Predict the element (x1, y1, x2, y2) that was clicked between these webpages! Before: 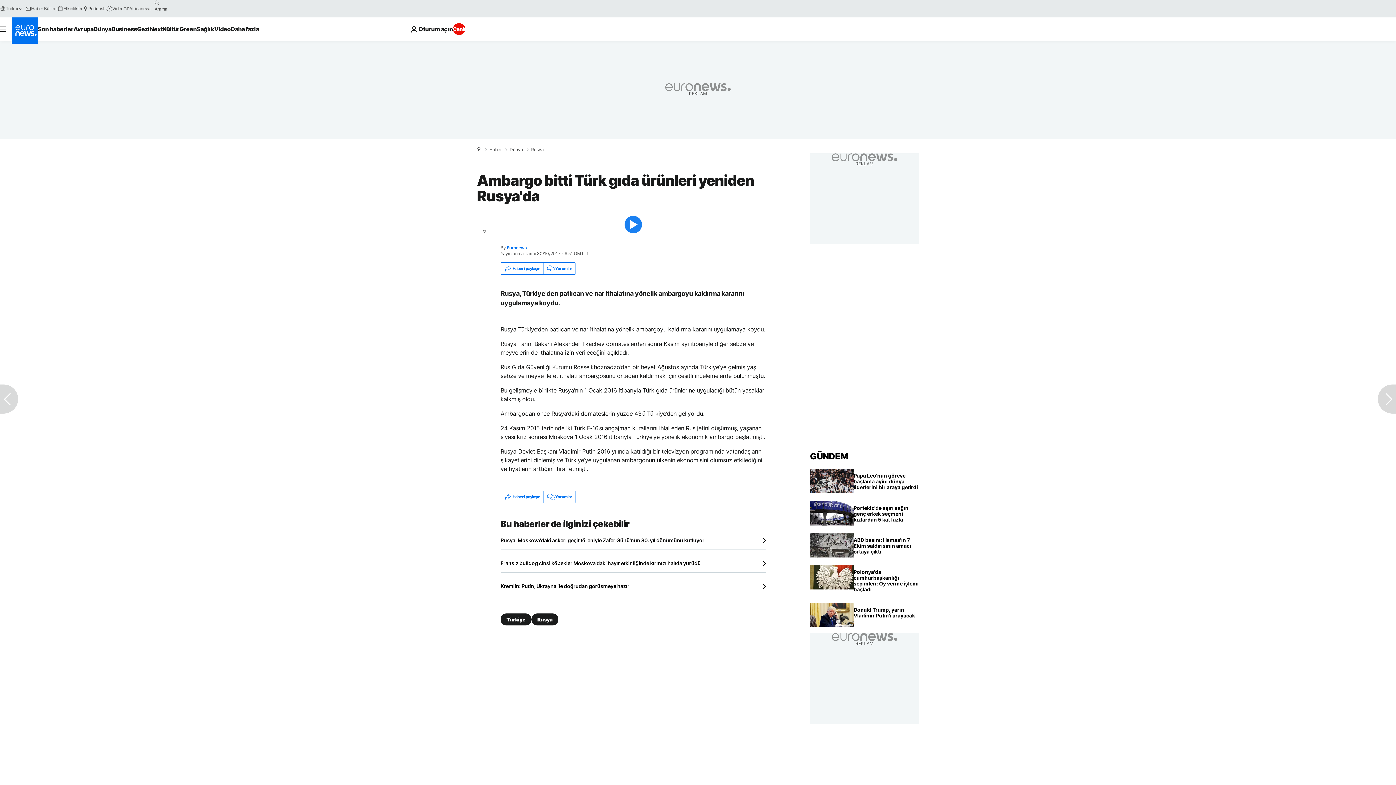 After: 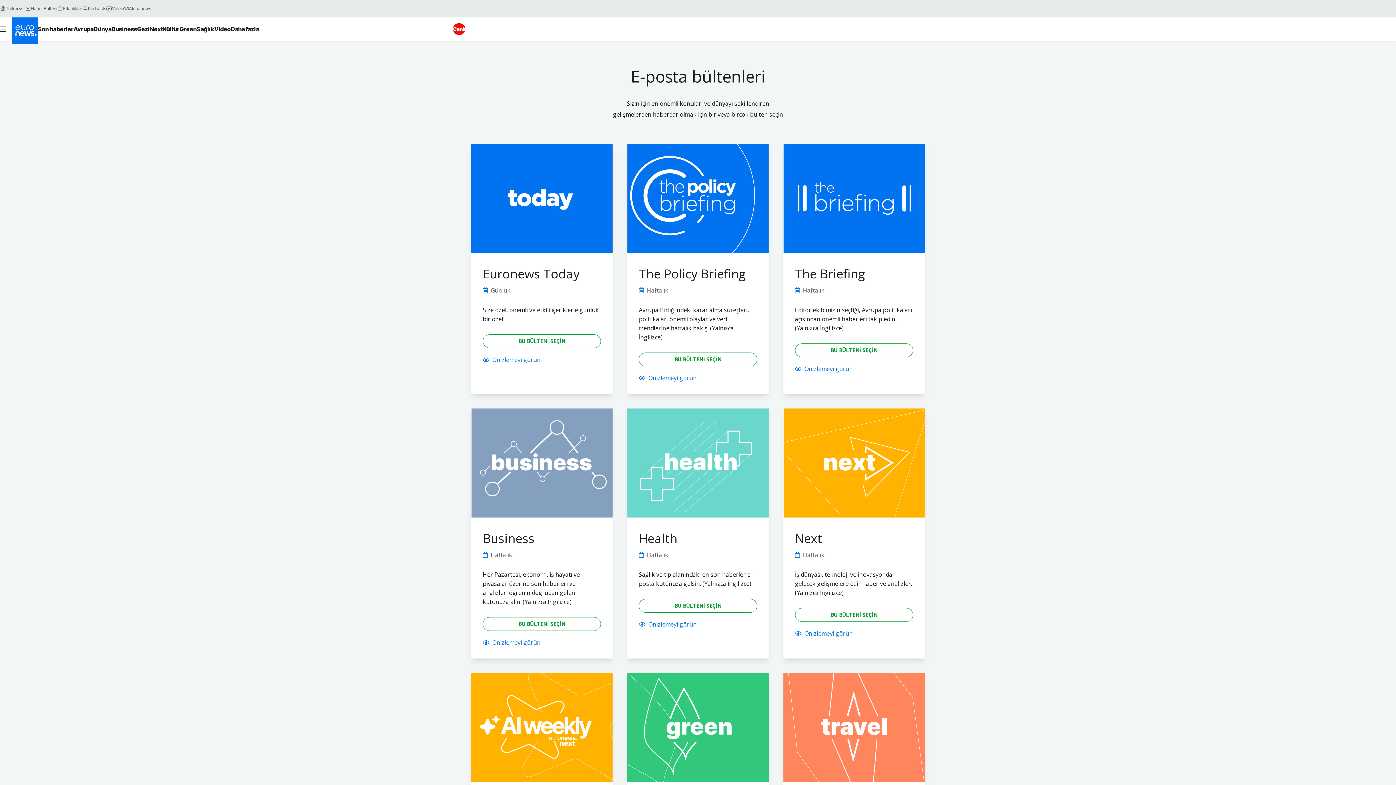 Action: label: Haber Bülteni bbox: (25, 5, 57, 11)